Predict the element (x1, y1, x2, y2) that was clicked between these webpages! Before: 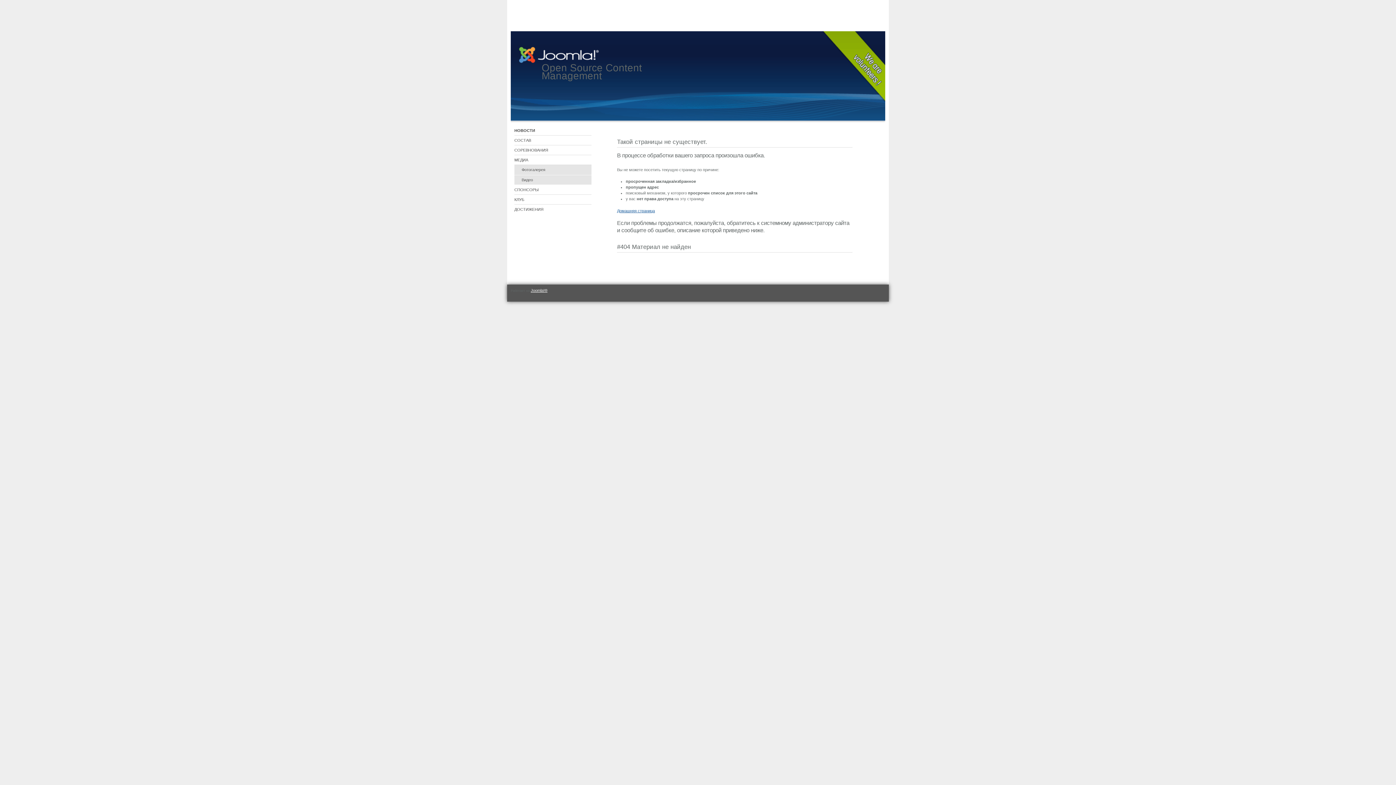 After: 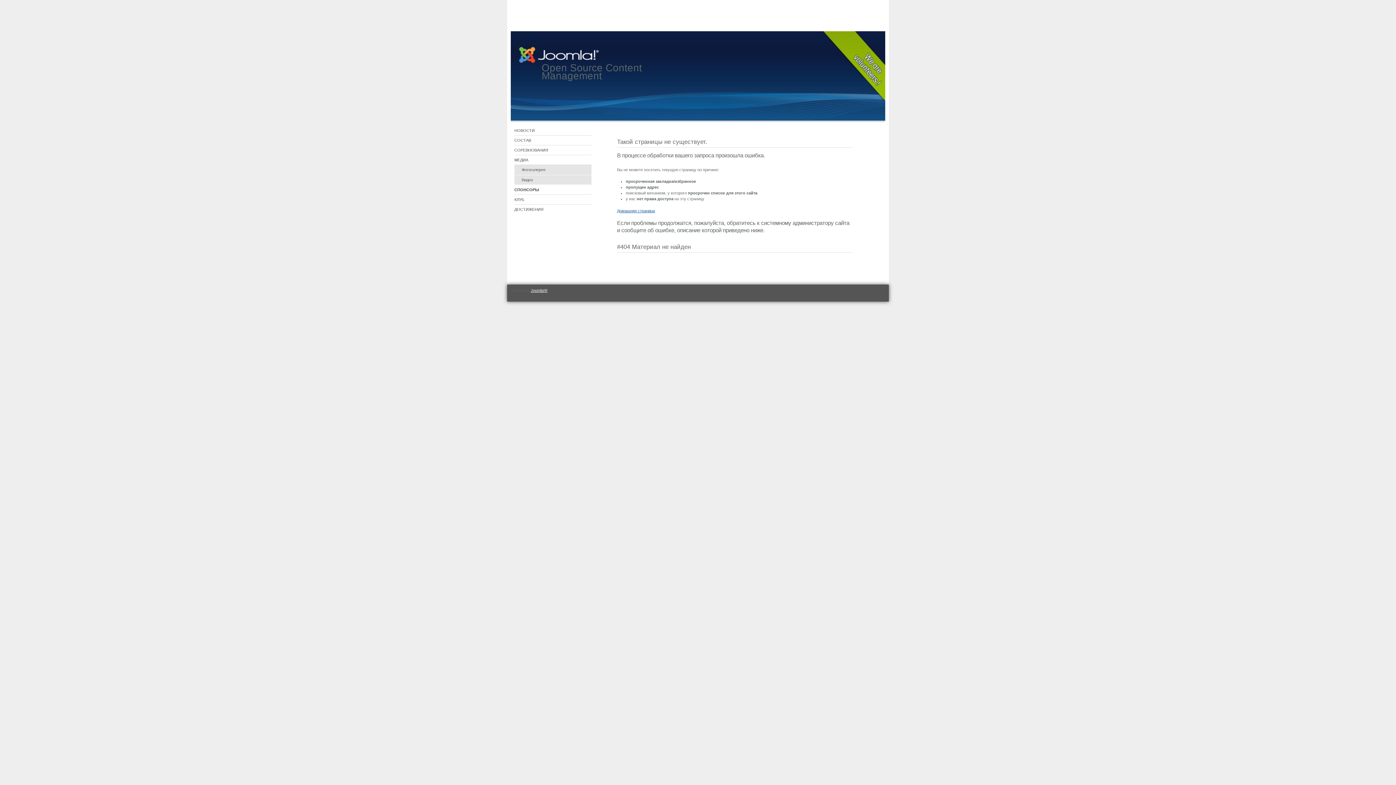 Action: bbox: (514, 185, 591, 194) label: СПОНСОРЫ